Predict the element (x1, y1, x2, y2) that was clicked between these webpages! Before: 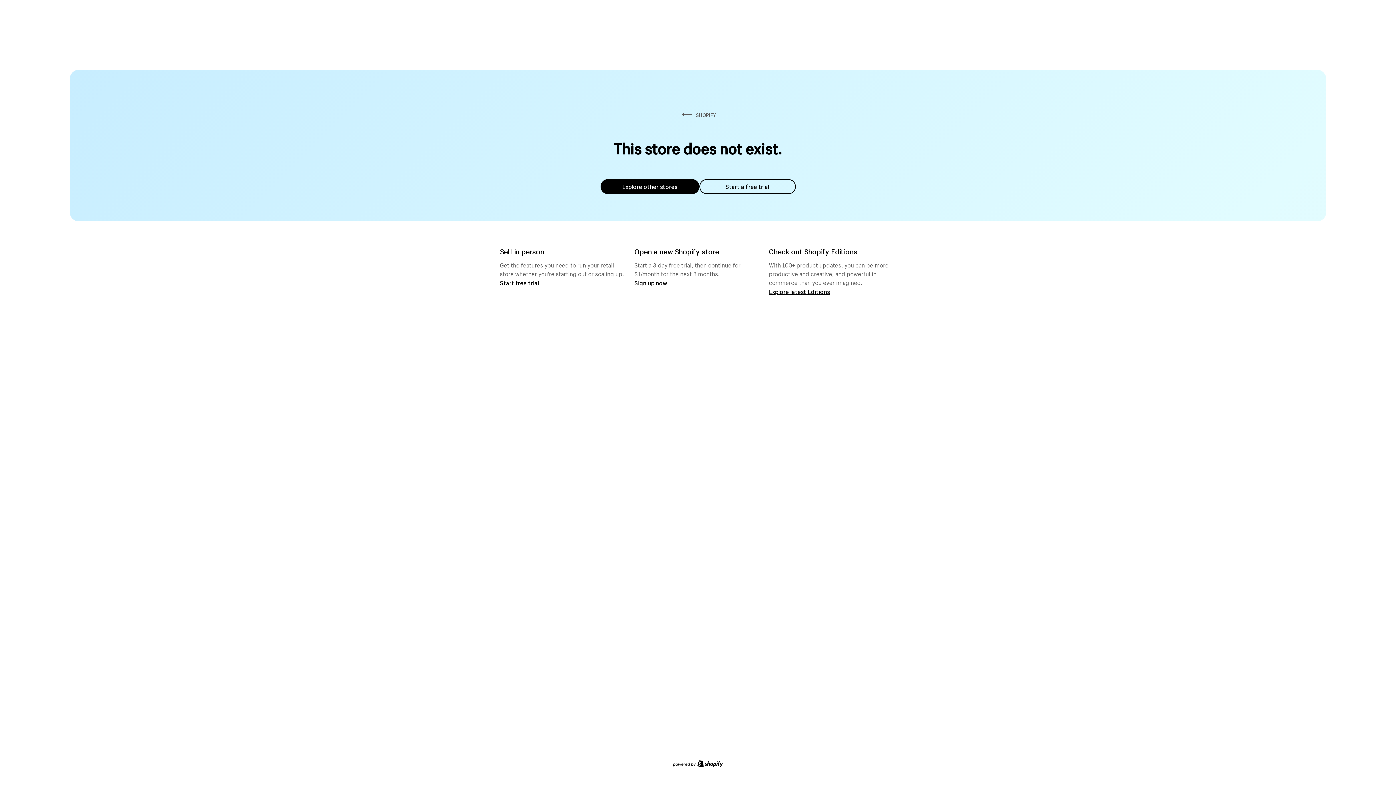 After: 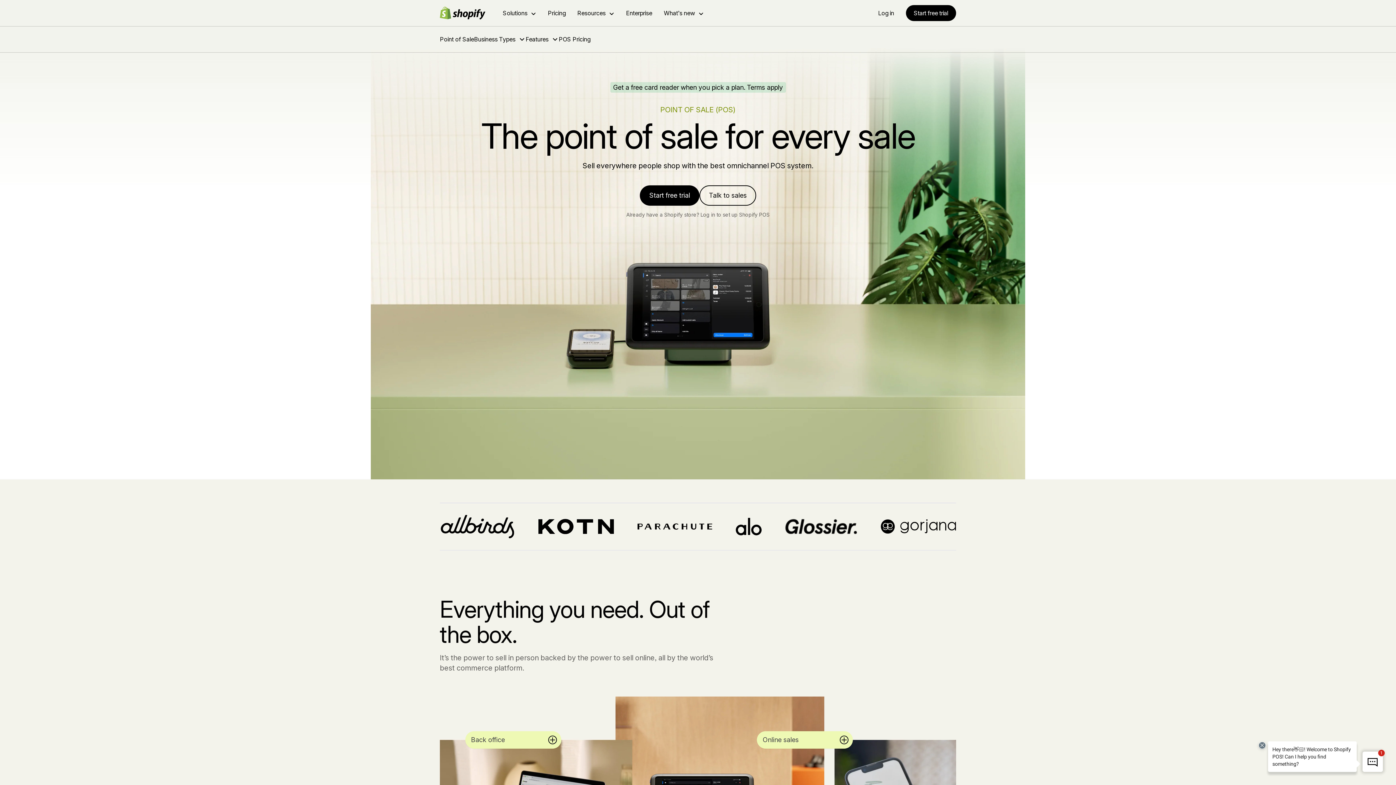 Action: label: Start free trial bbox: (500, 279, 539, 286)